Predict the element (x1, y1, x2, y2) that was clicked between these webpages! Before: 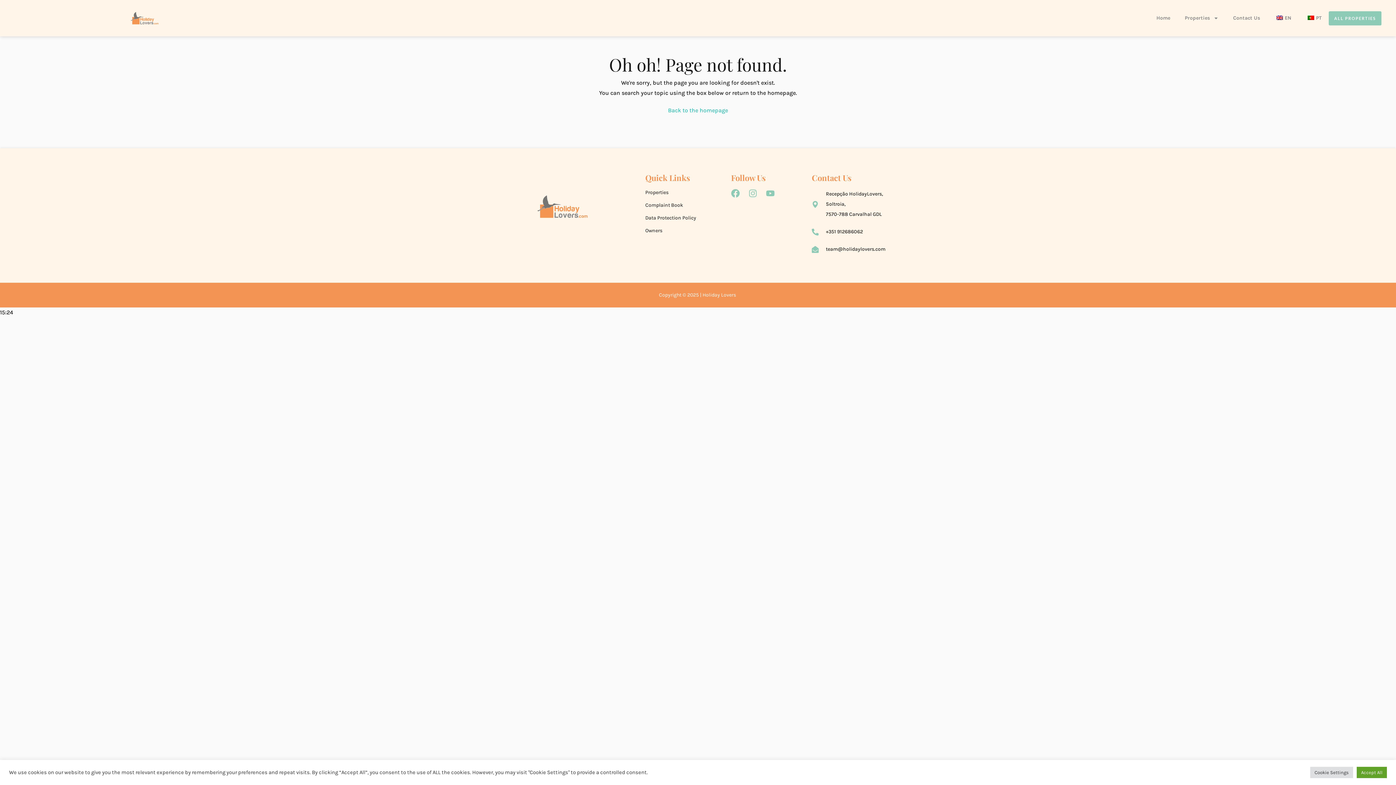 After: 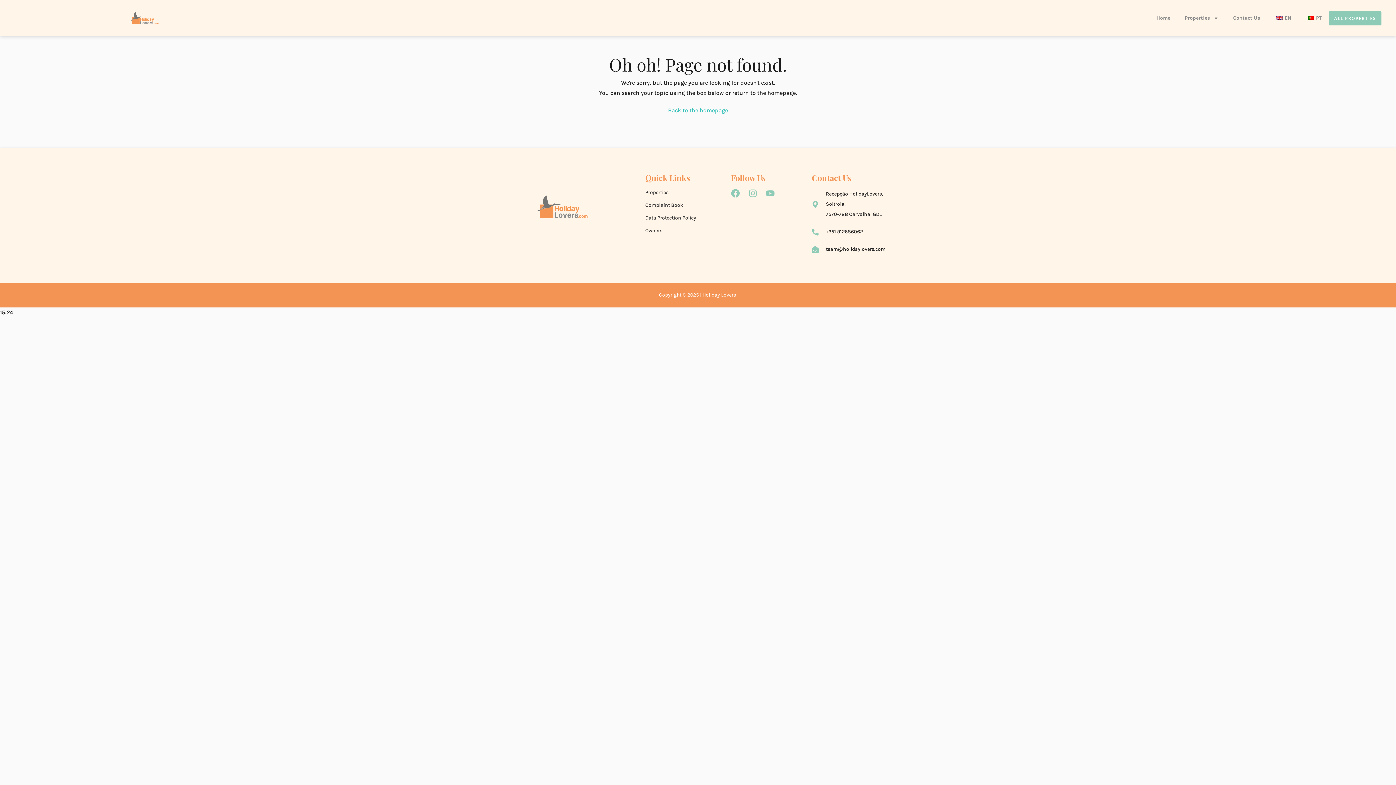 Action: label: Accept All bbox: (1357, 767, 1387, 778)